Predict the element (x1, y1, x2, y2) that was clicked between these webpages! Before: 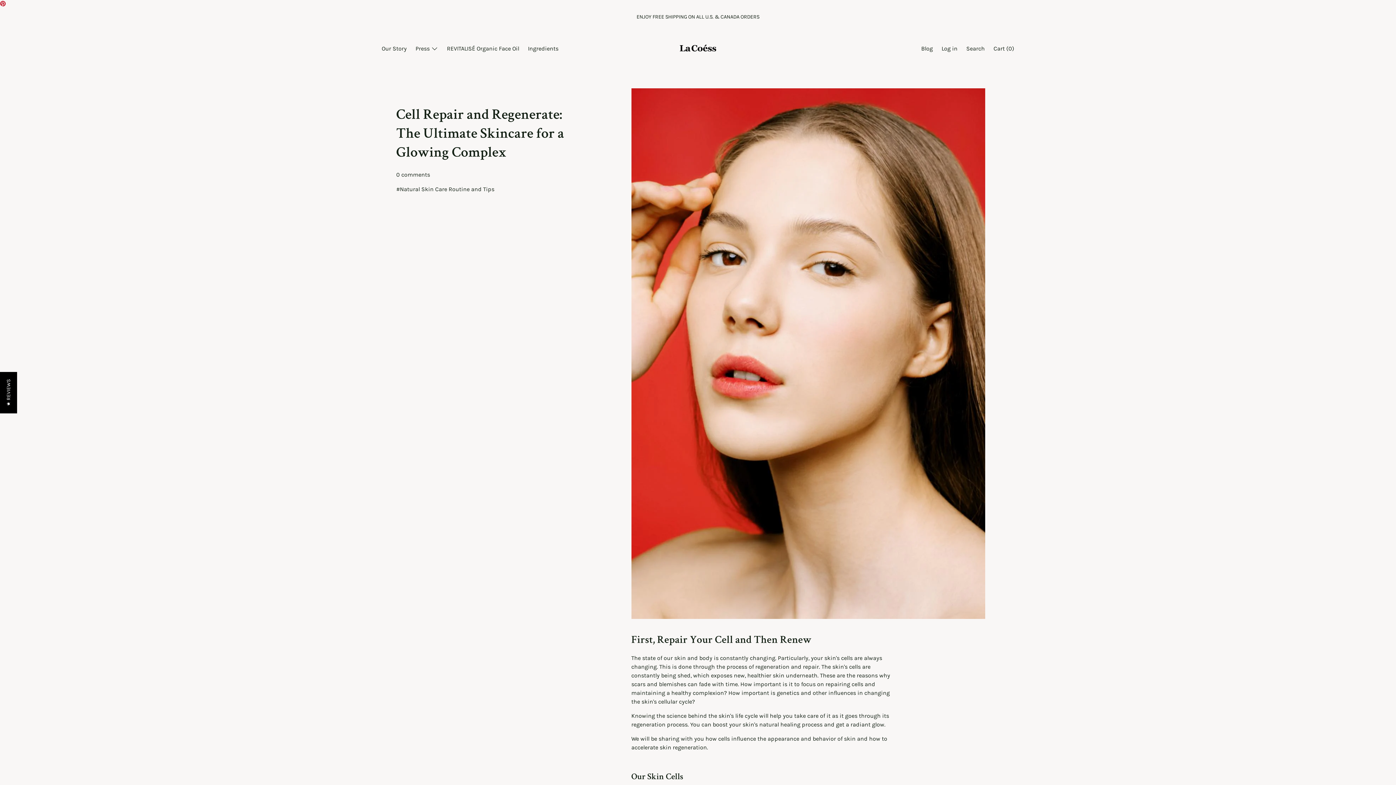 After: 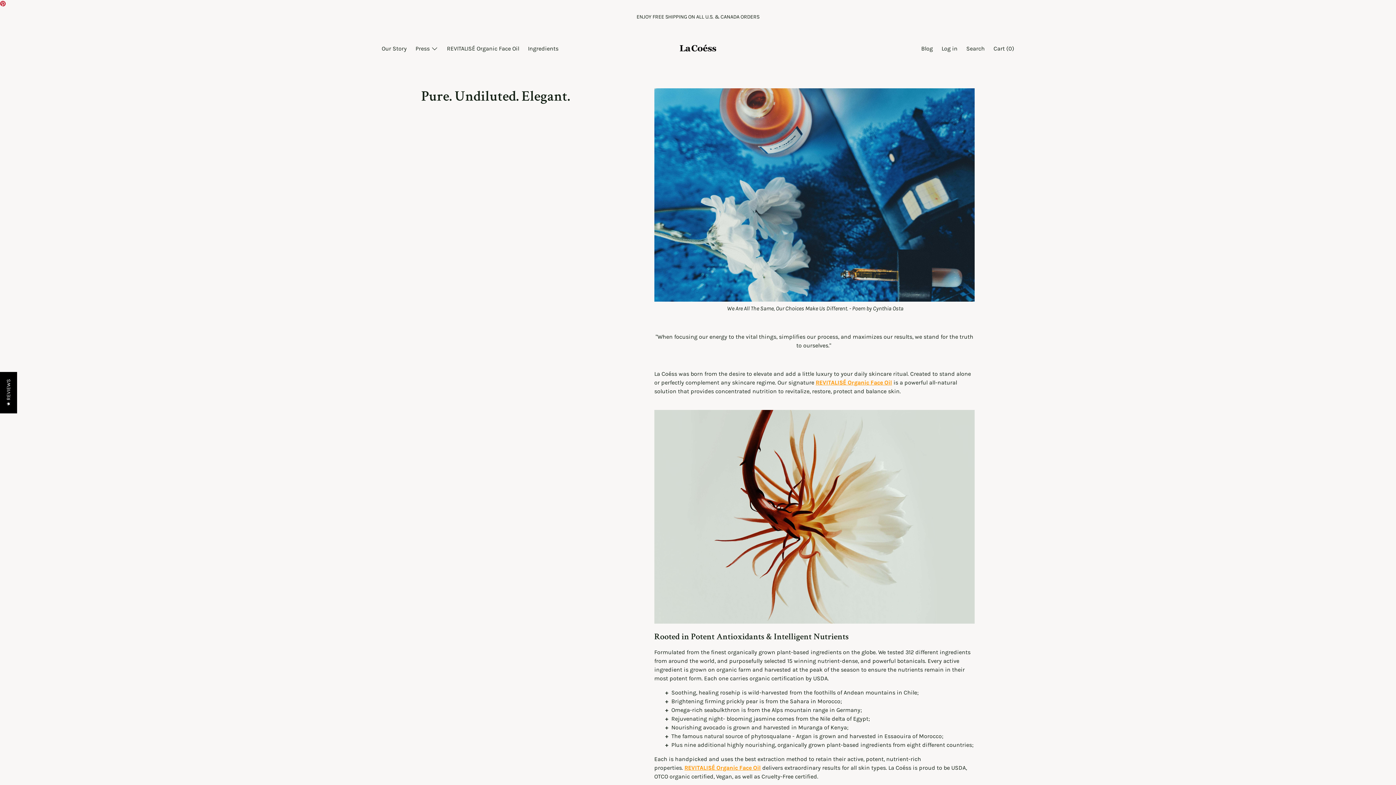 Action: label: Our Story bbox: (378, 43, 410, 54)